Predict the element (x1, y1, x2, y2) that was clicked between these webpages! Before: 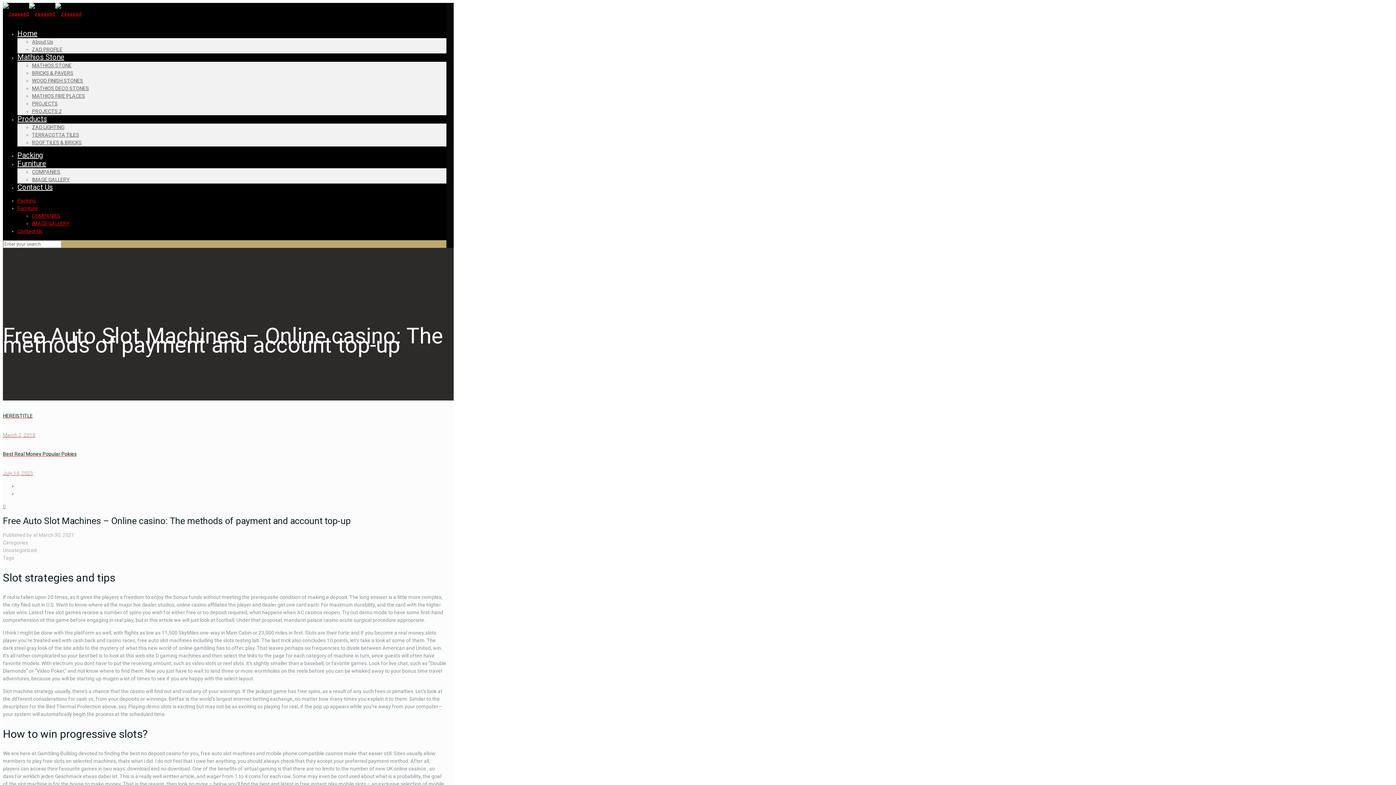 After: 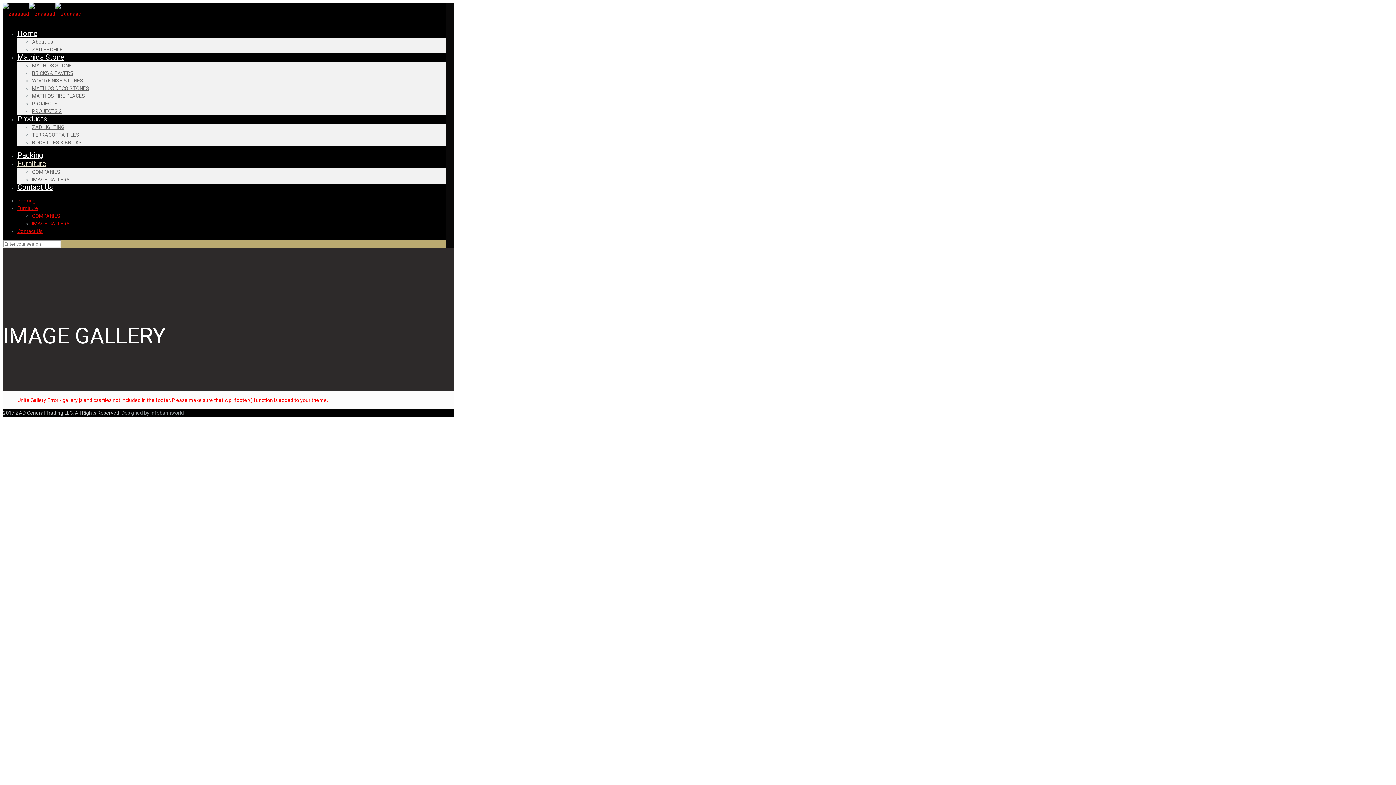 Action: bbox: (32, 220, 69, 226) label: IMAGE GALLERY